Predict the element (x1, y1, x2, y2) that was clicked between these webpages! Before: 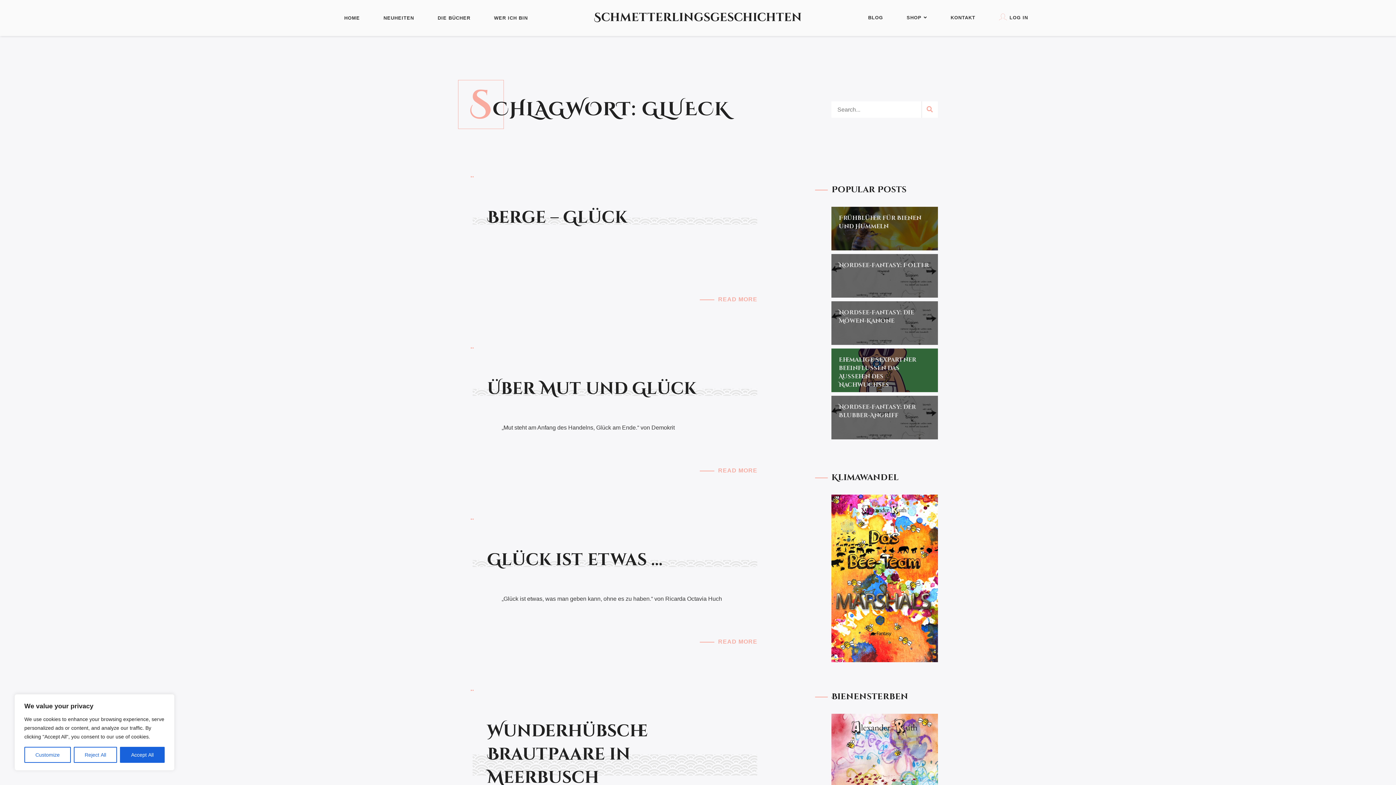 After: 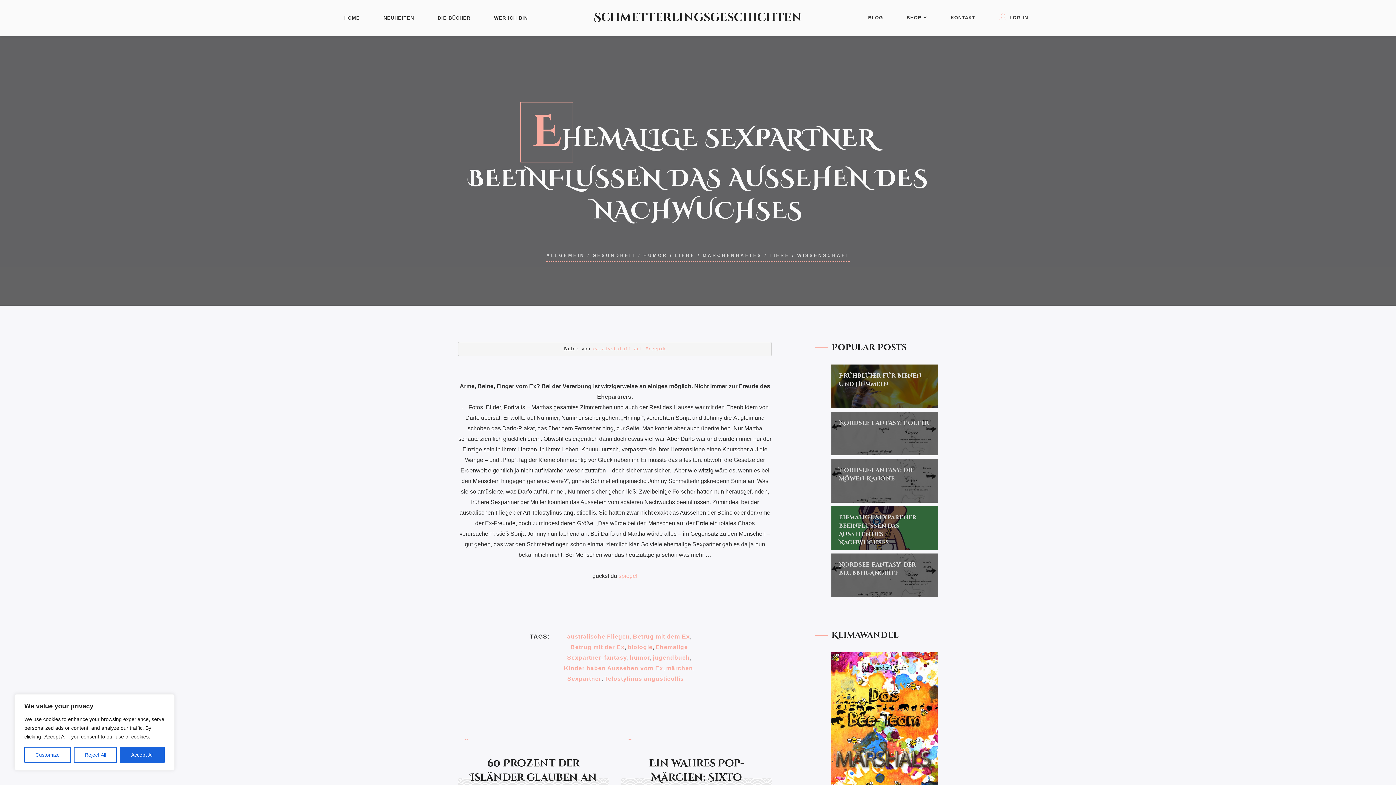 Action: label: Ehemalige Sexpartner beeinflussen das Aussehen des Nachwuchses bbox: (831, 348, 938, 392)